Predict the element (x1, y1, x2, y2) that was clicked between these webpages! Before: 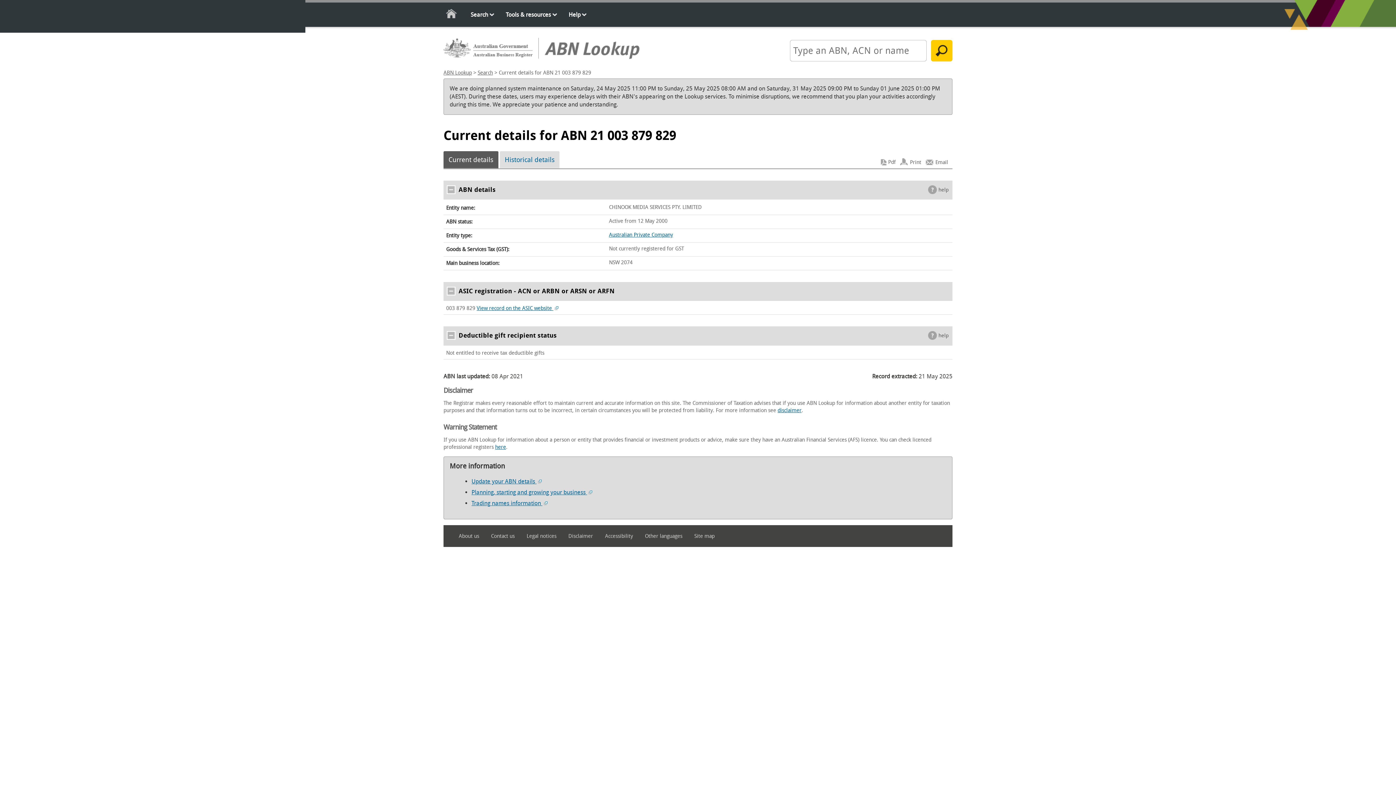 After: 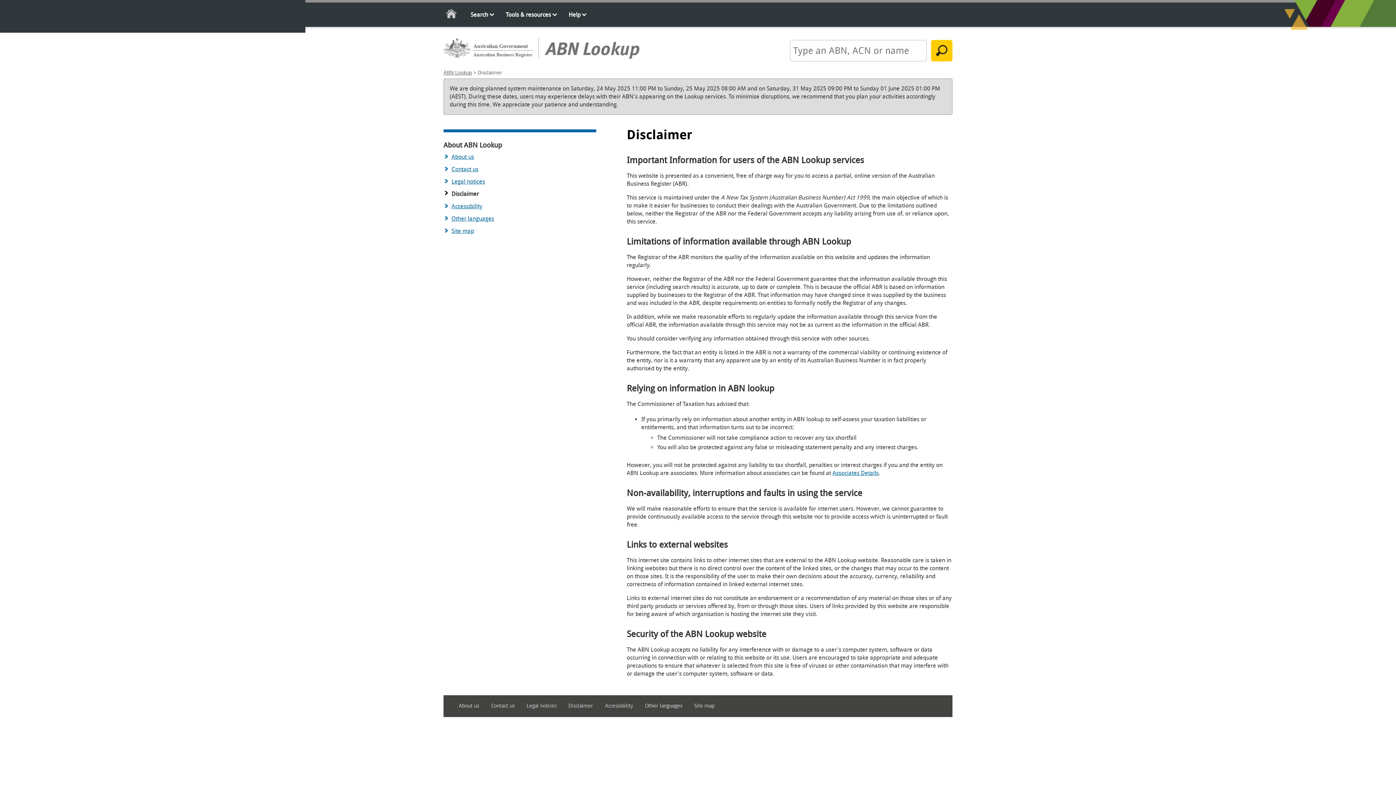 Action: bbox: (568, 530, 603, 542) label: Disclaimer